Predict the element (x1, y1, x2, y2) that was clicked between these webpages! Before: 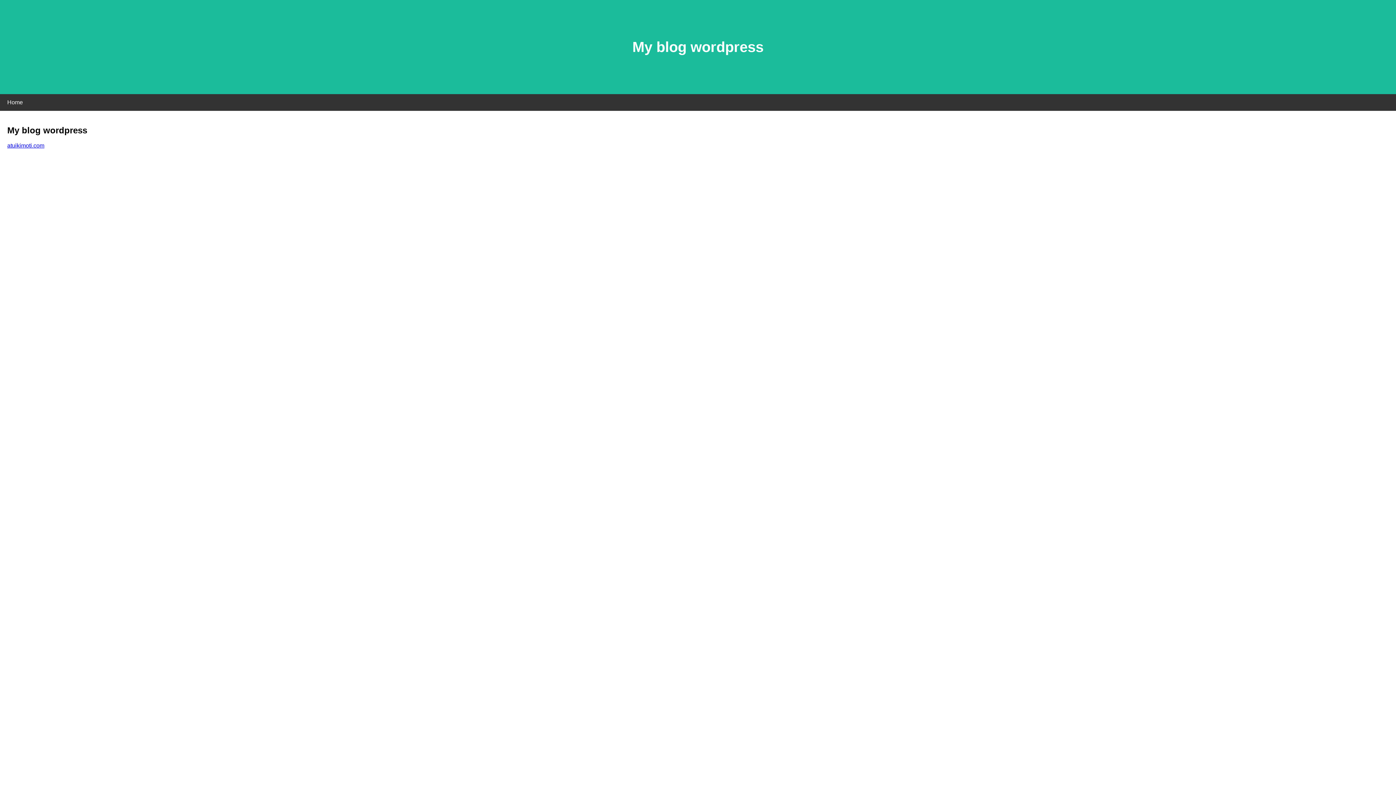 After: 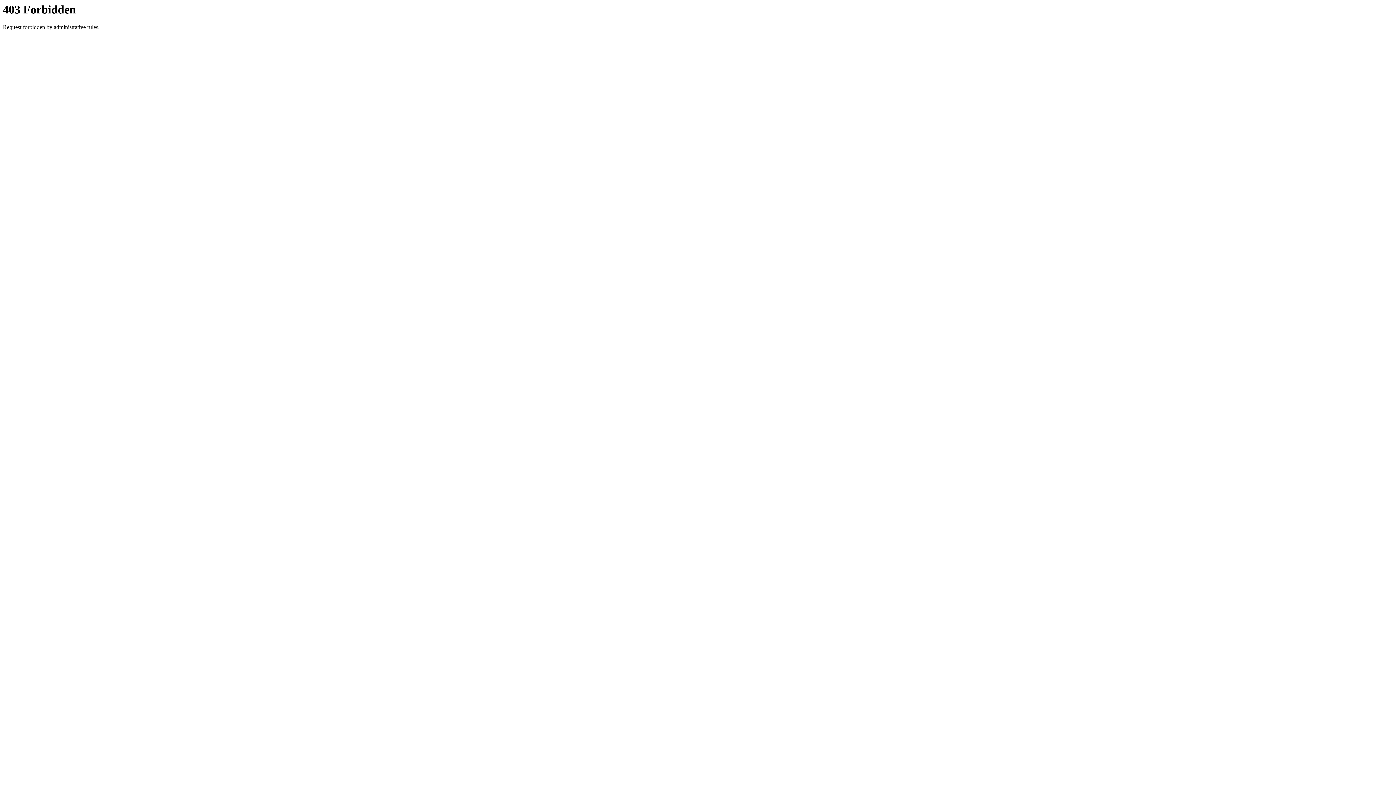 Action: label: atuikimoti.com bbox: (7, 142, 44, 148)